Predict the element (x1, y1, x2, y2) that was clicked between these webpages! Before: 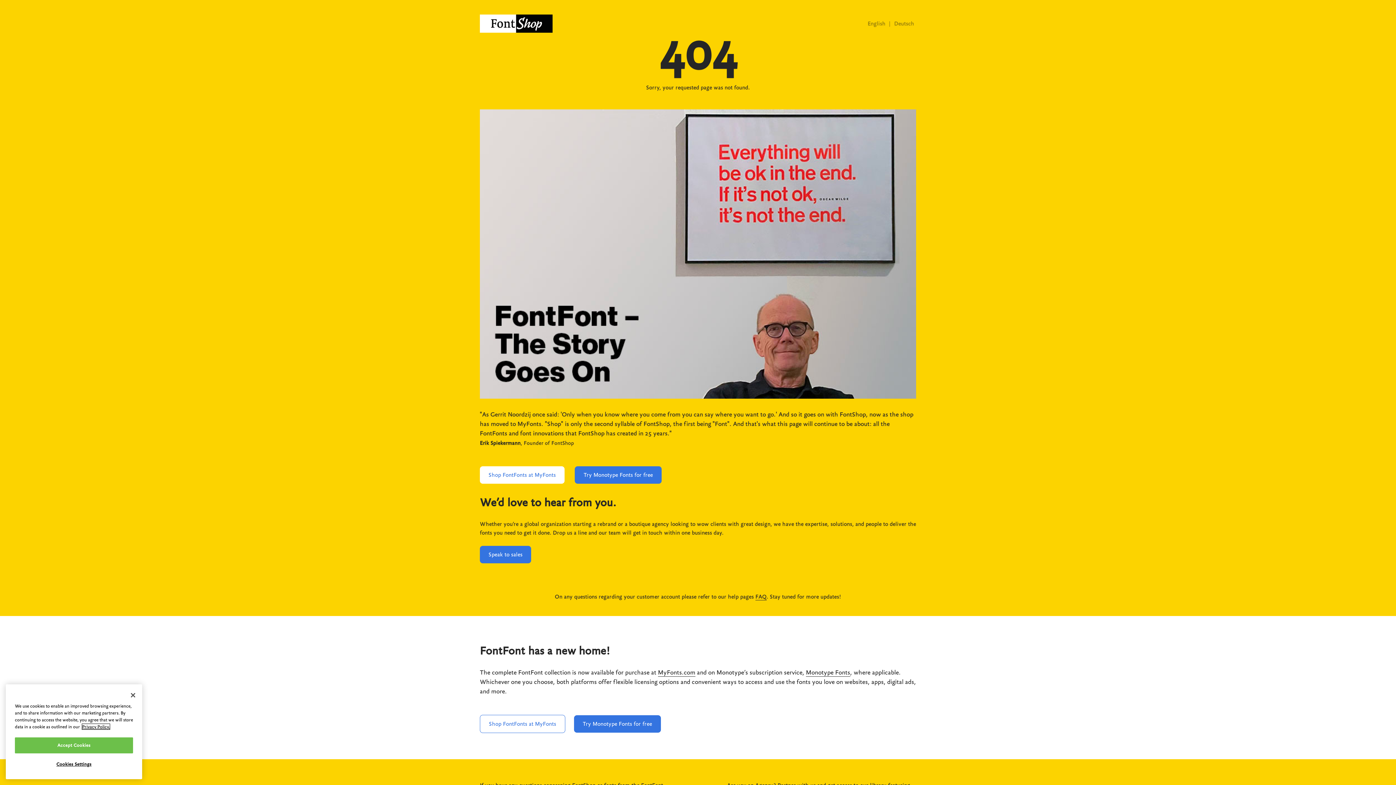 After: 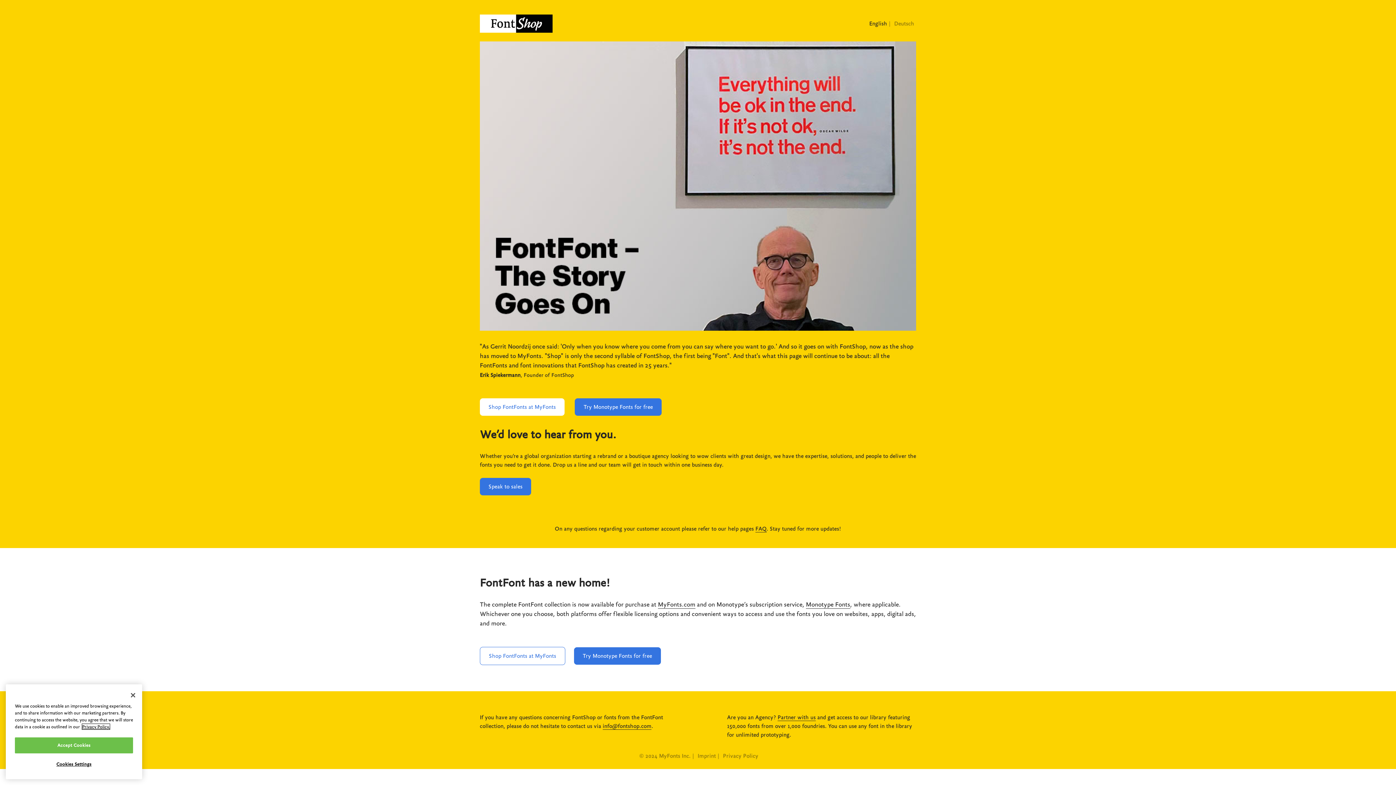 Action: label: English  bbox: (867, 20, 887, 26)